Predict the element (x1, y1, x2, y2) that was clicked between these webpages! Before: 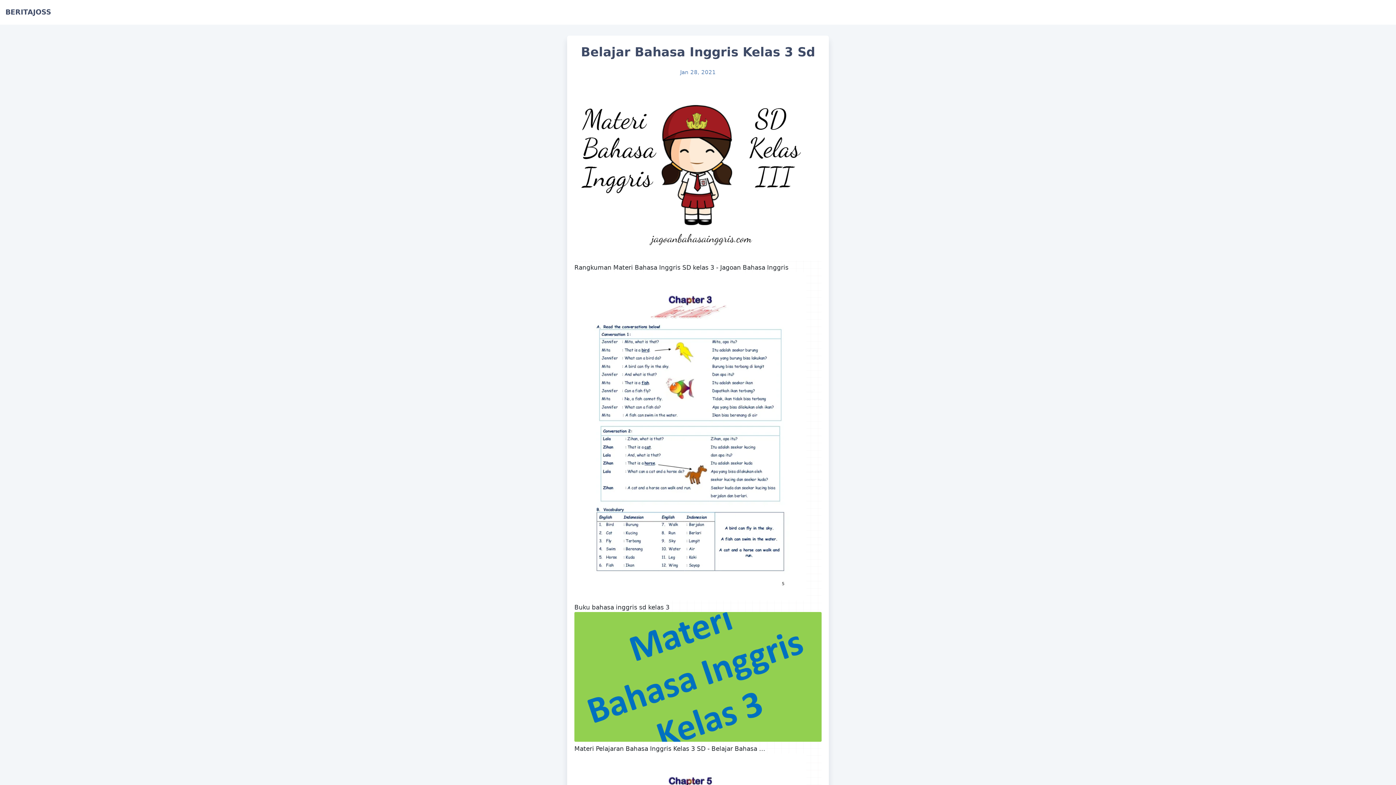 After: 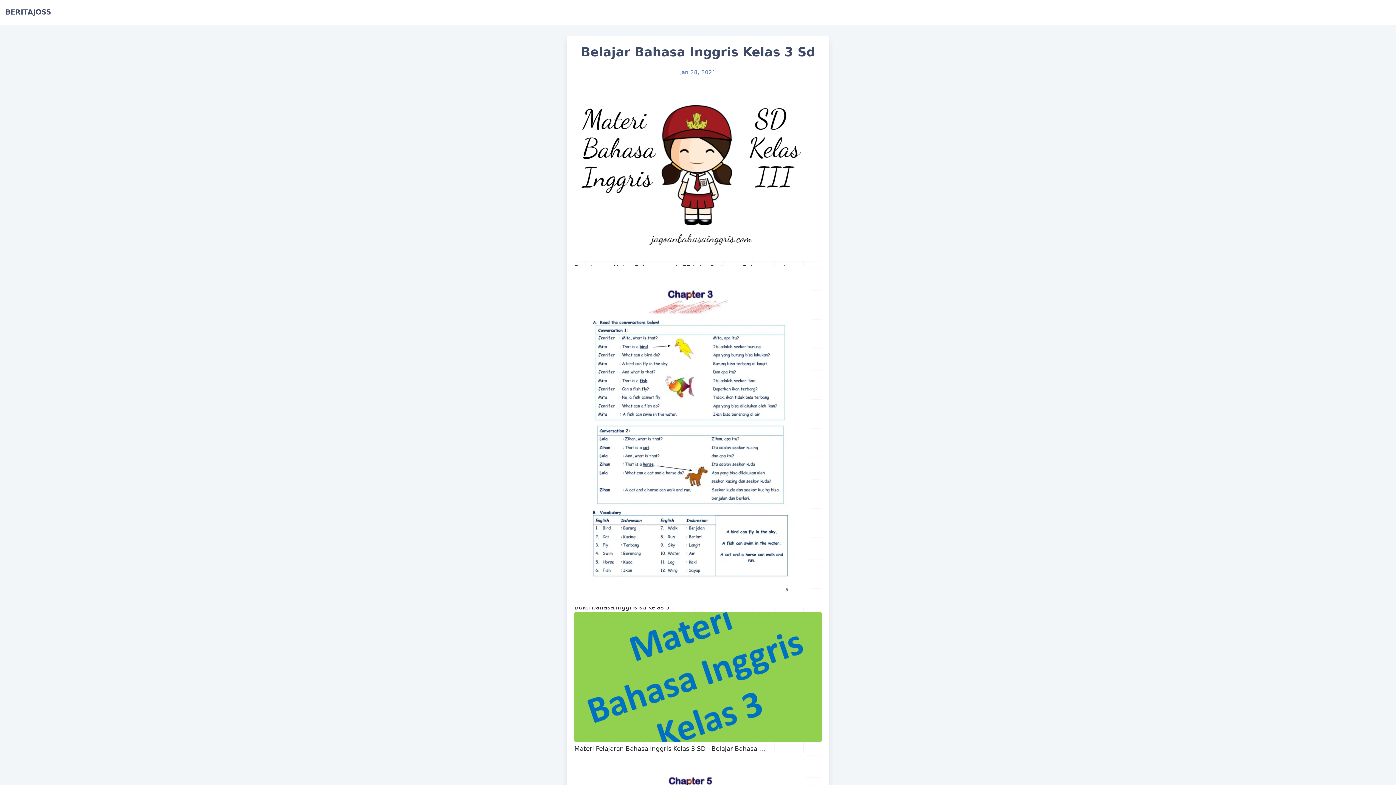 Action: bbox: (574, 594, 806, 602)